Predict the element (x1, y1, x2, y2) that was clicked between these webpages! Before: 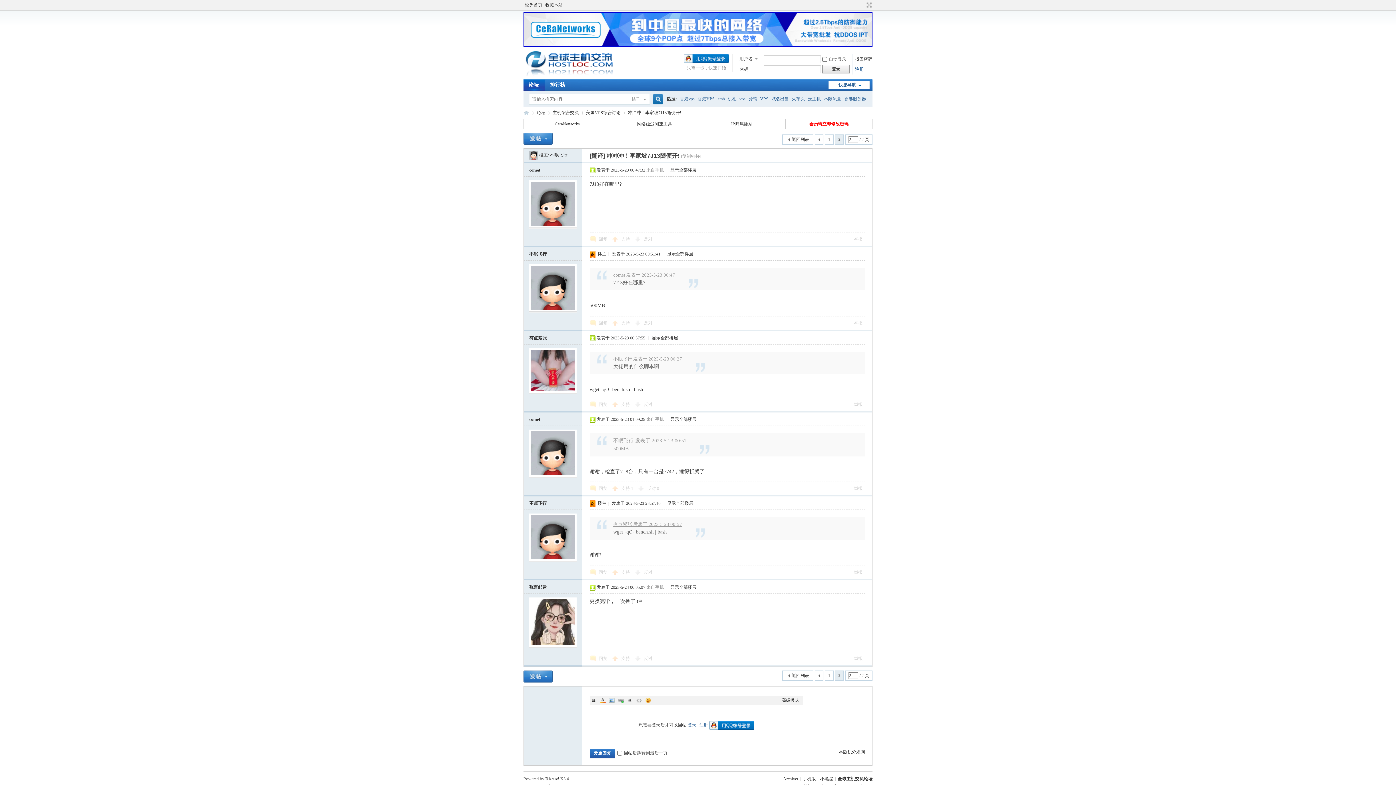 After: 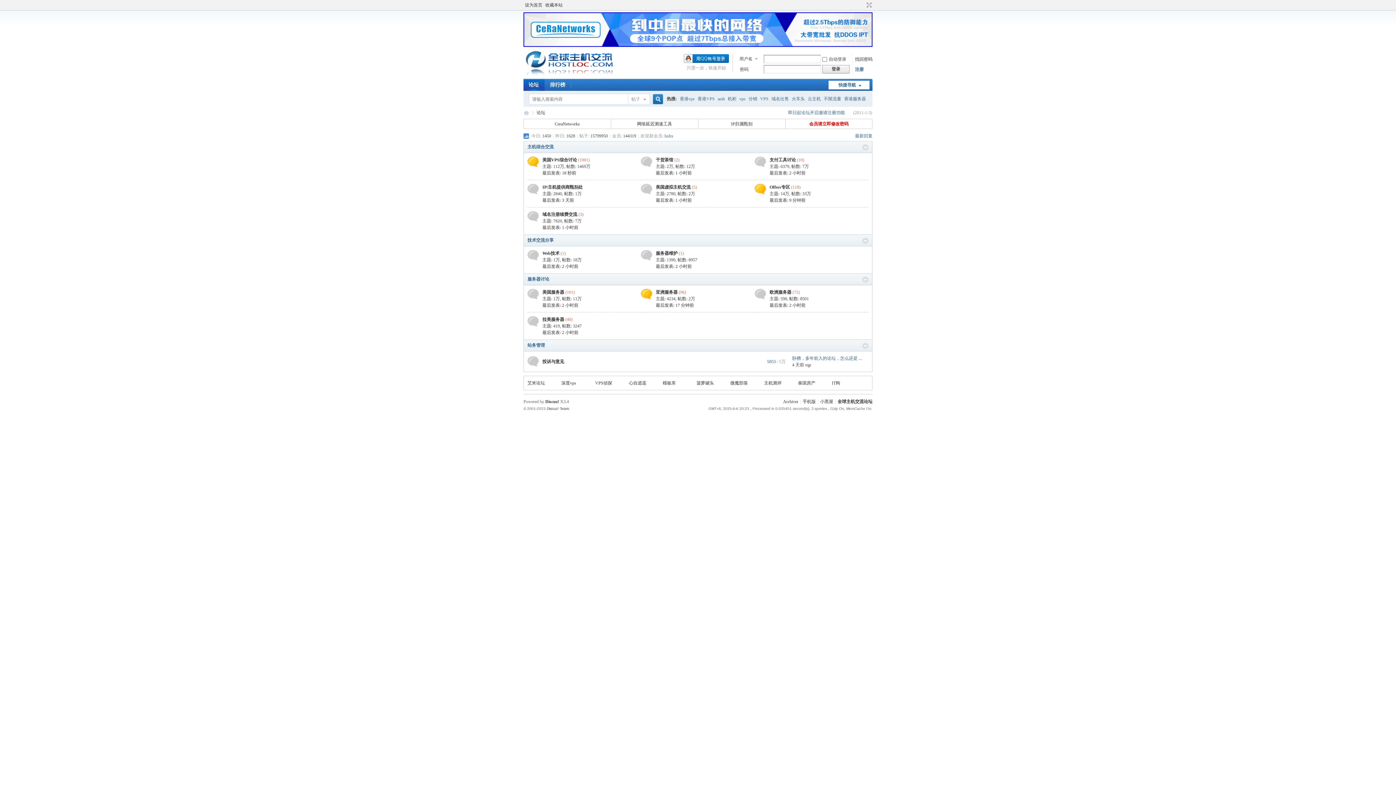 Action: label: 论坛BBS bbox: (523, 78, 544, 90)